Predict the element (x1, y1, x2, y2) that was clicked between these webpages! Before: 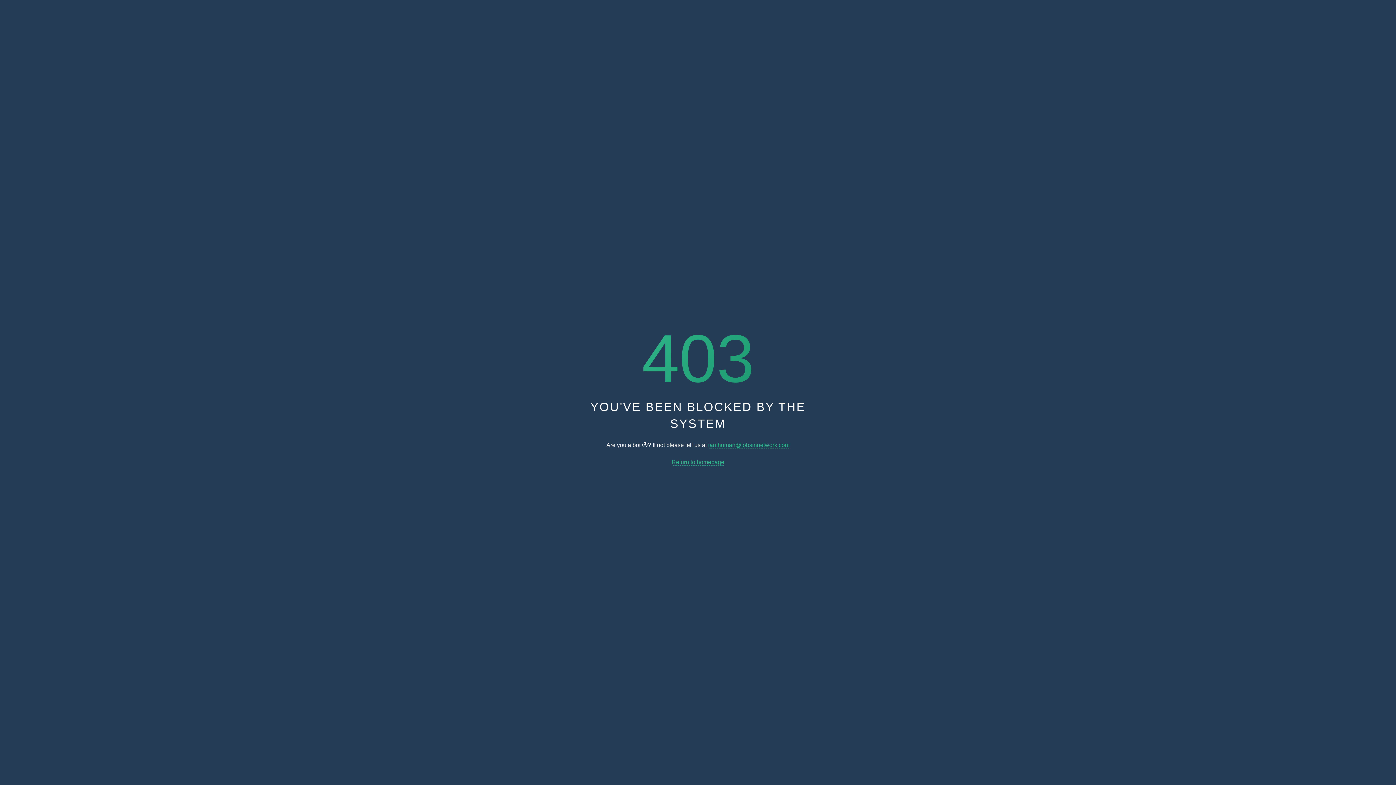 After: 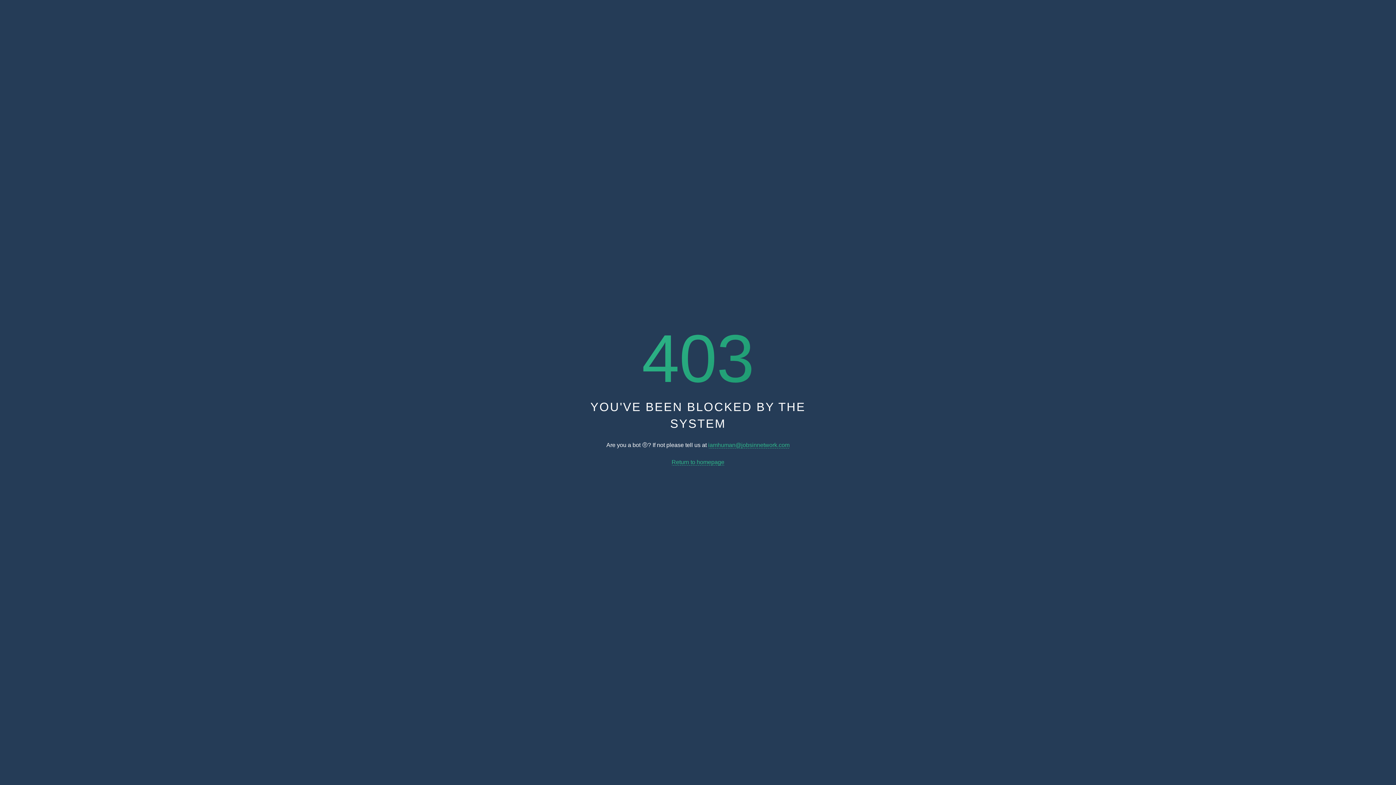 Action: label: Return to homepage bbox: (671, 459, 724, 465)